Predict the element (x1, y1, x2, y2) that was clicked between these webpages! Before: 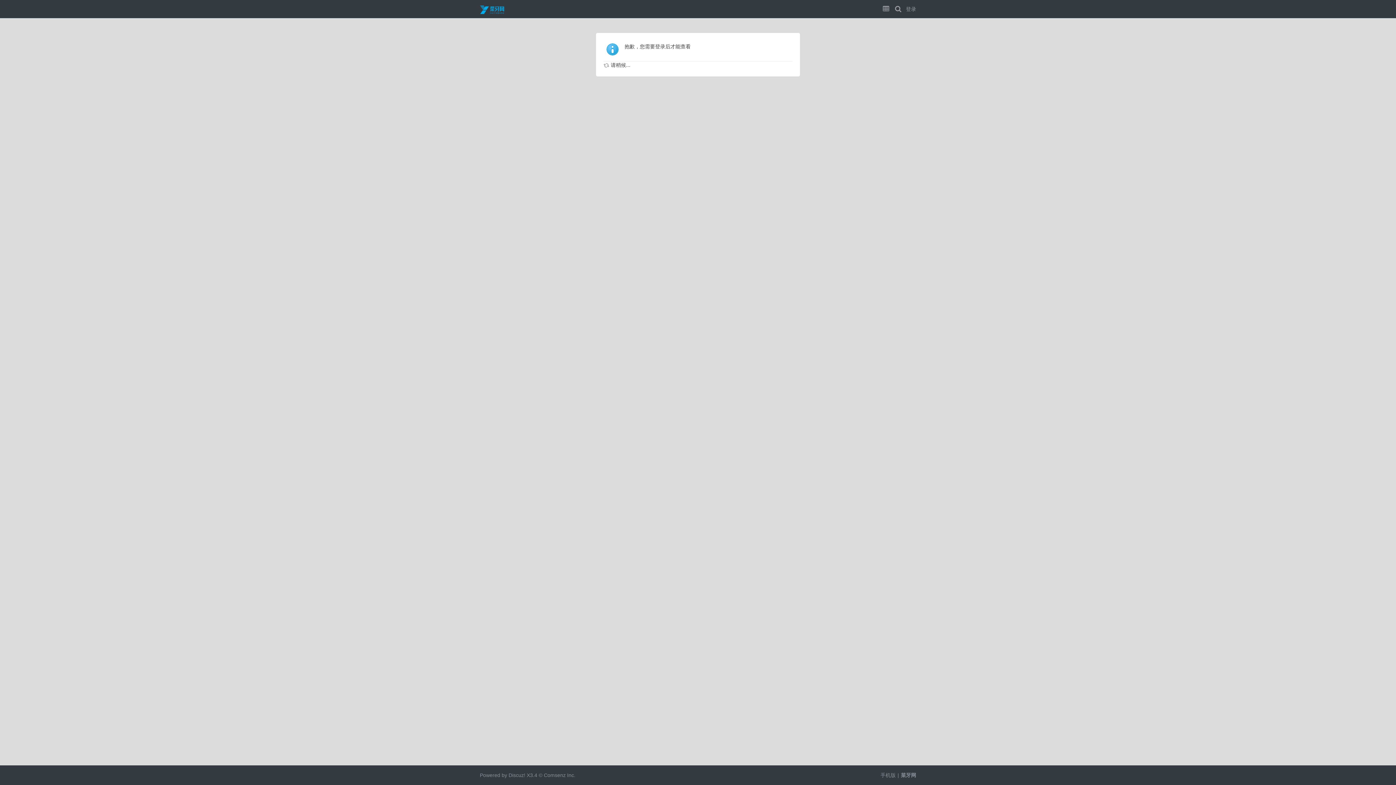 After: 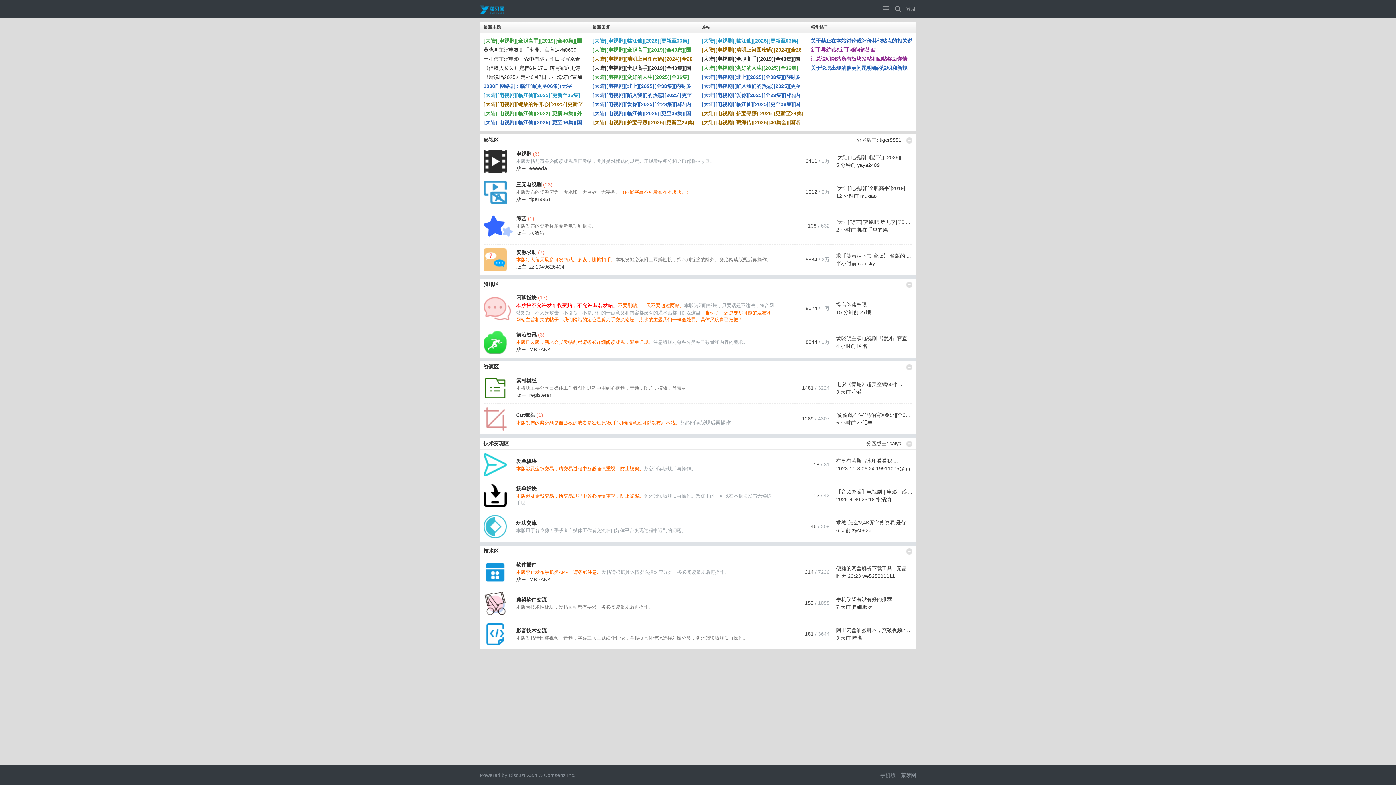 Action: bbox: (480, 10, 505, 15)